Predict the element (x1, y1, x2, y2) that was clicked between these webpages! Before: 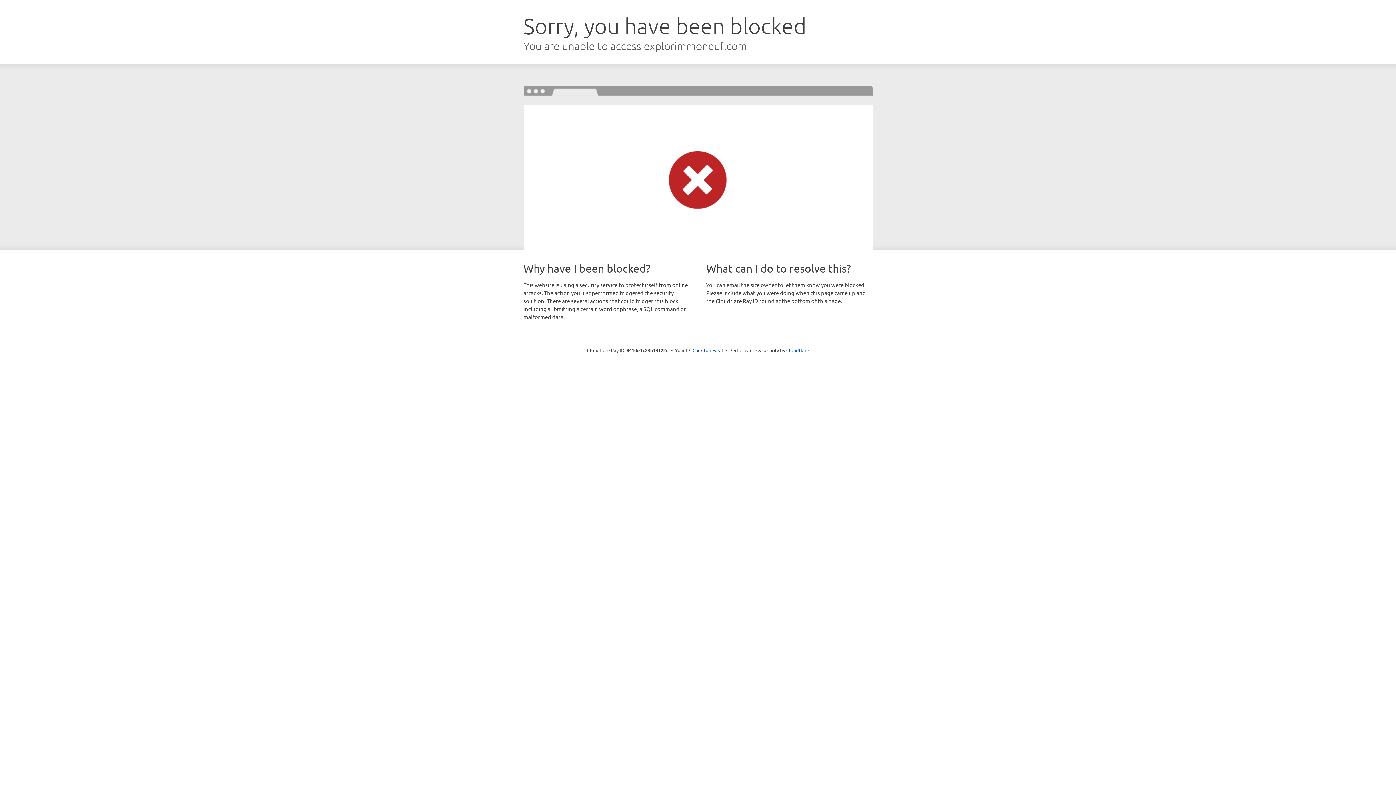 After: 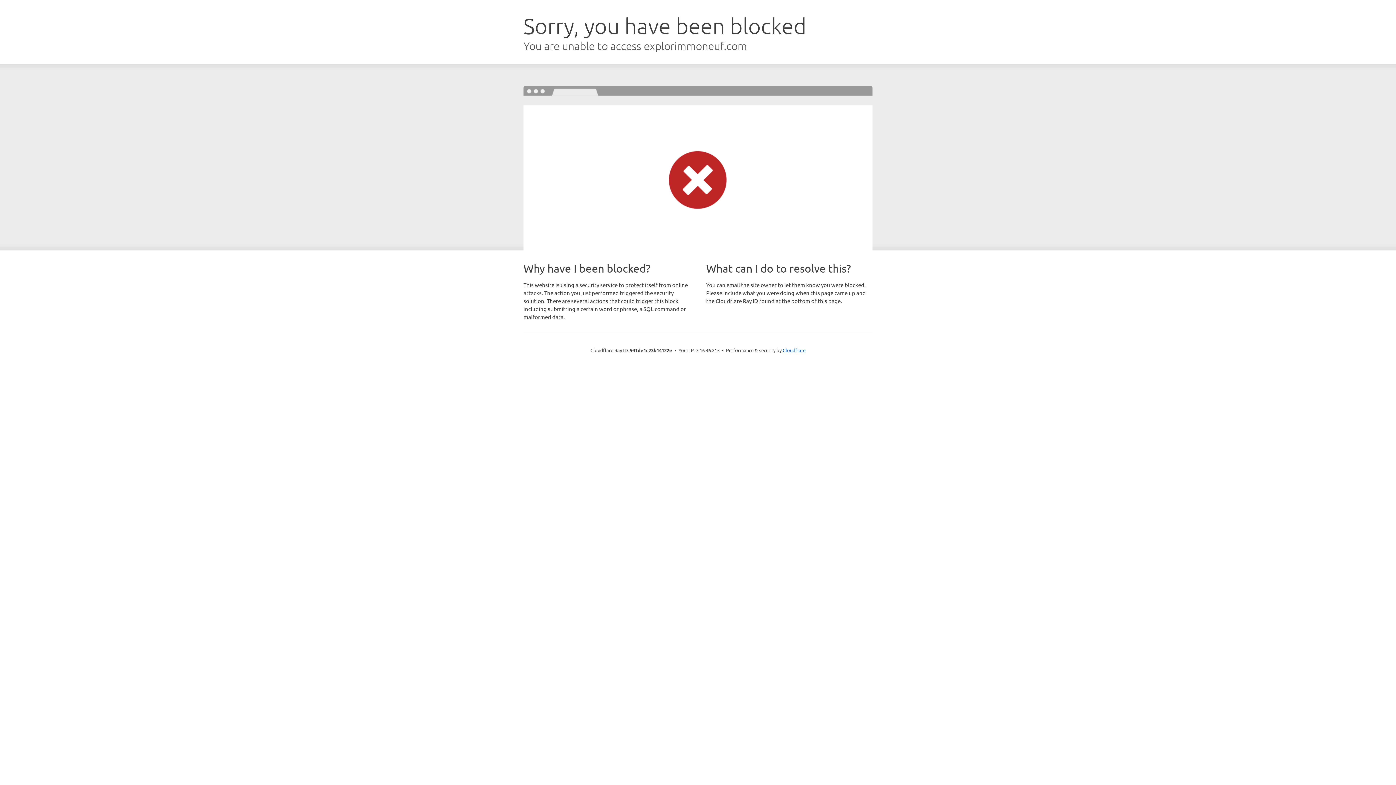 Action: label: Click to reveal bbox: (692, 346, 723, 353)